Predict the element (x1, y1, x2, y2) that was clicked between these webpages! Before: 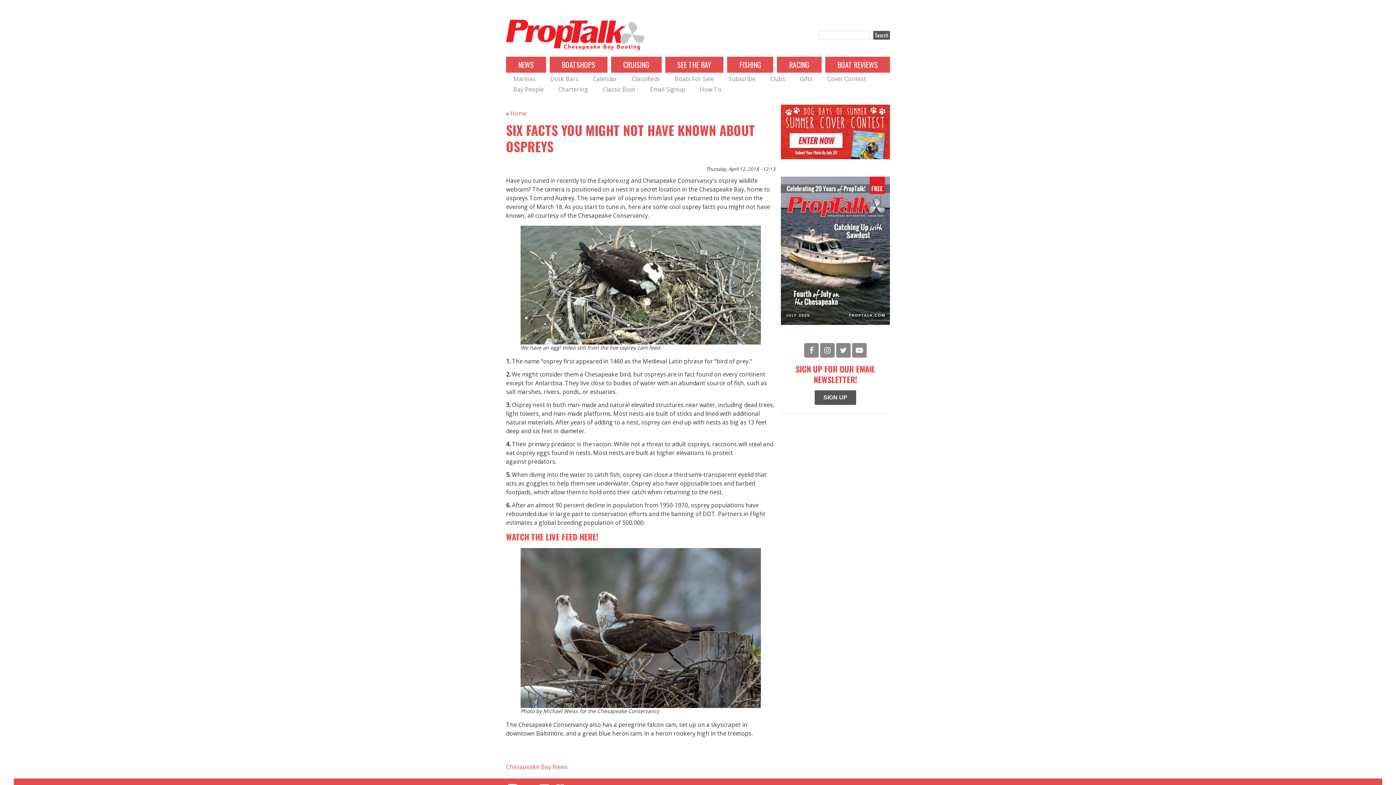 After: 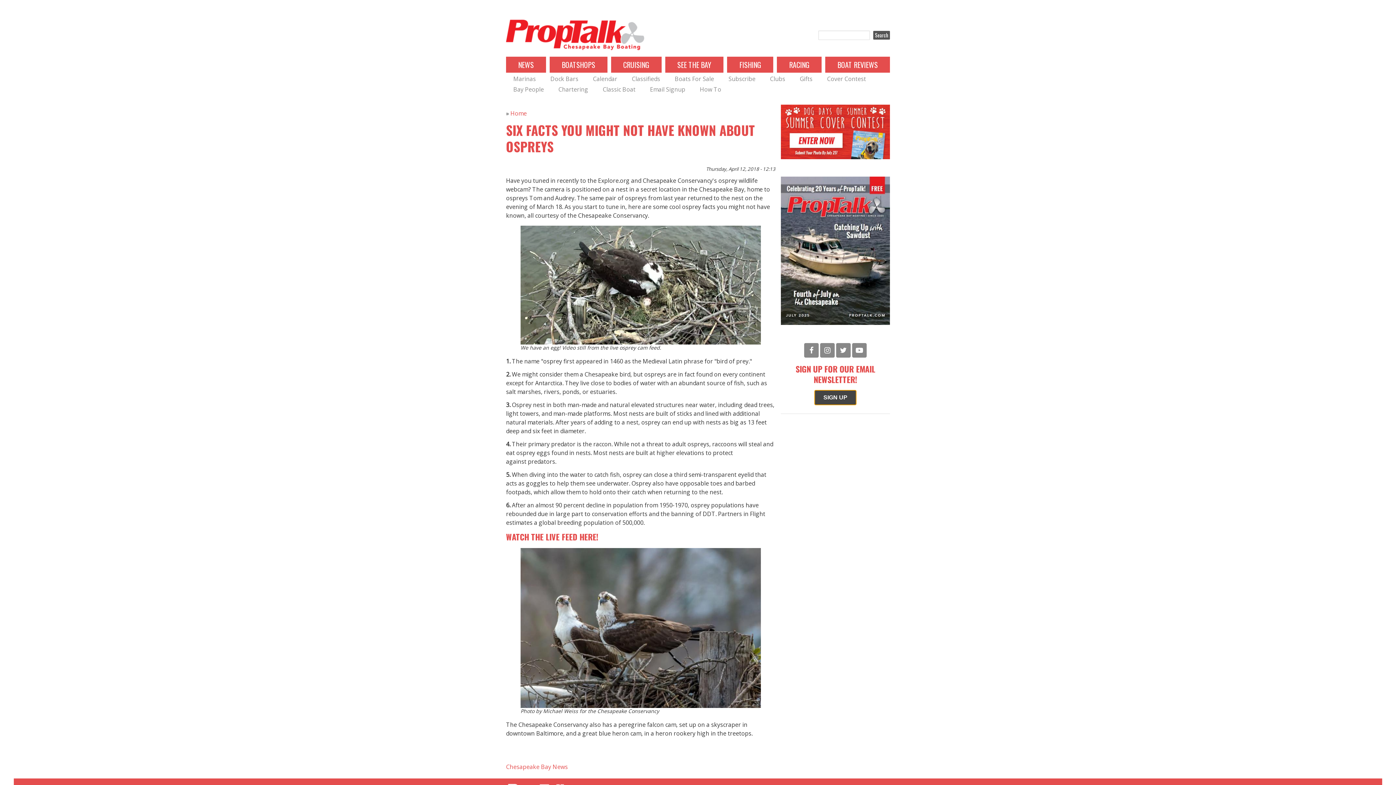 Action: bbox: (814, 390, 856, 405) label: SIGN UP